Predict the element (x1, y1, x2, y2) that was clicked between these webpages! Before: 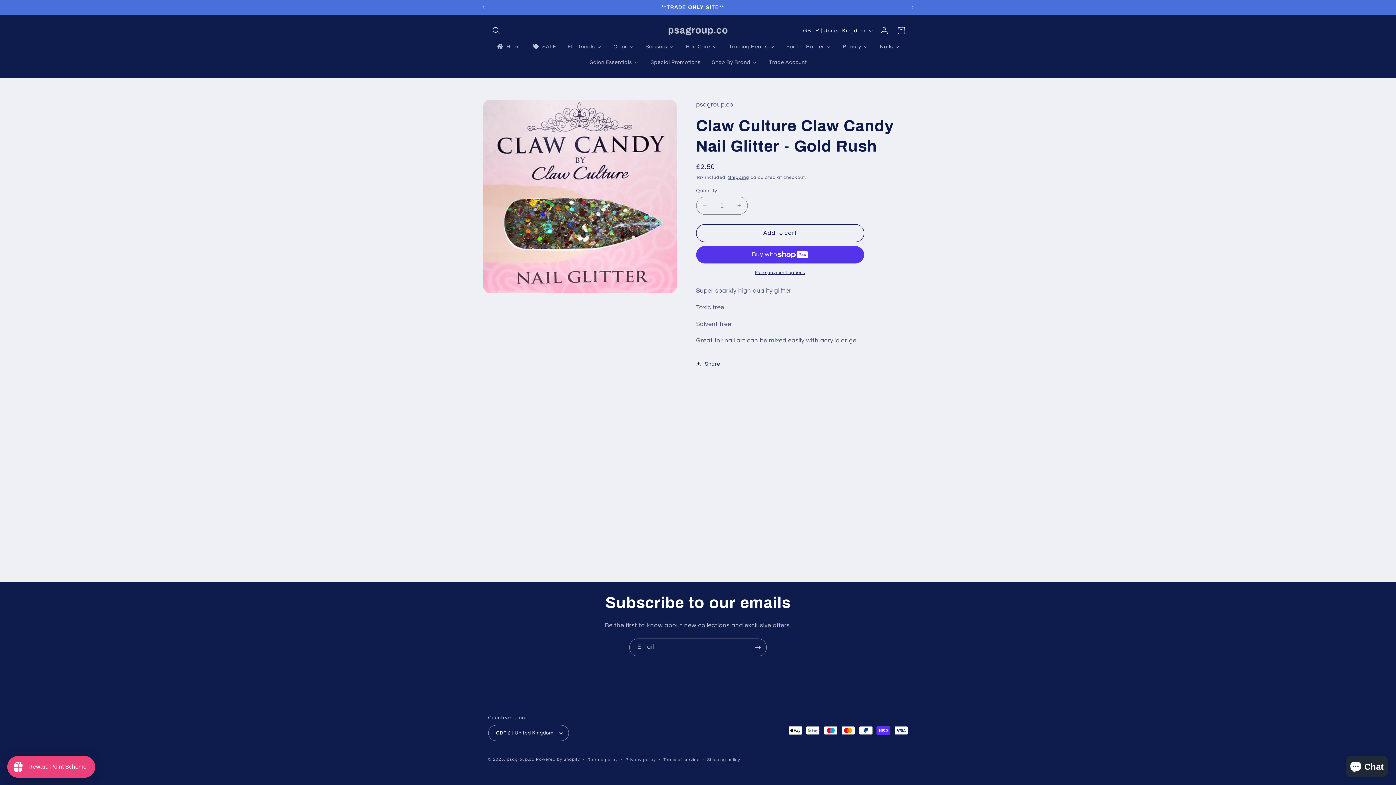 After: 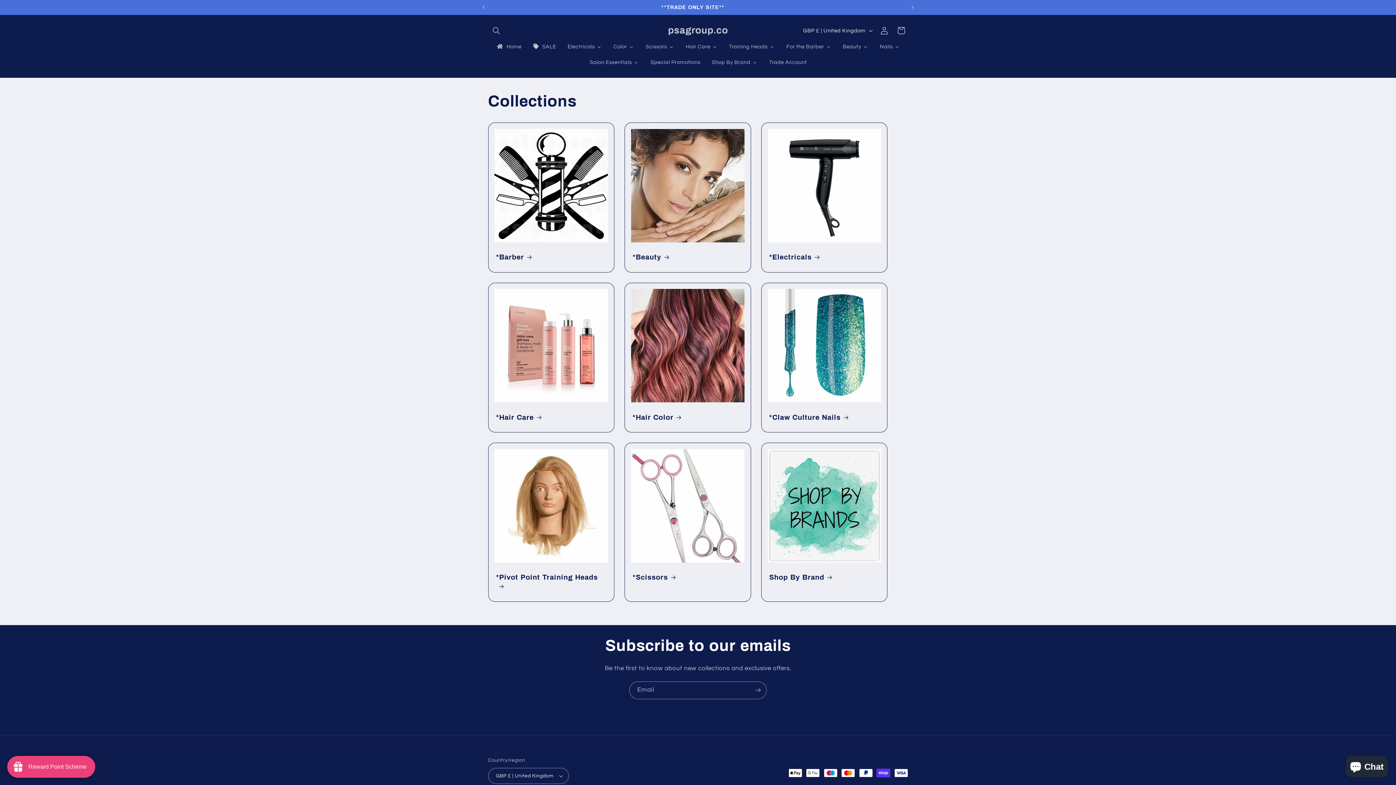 Action: bbox: (490, 38, 527, 54) label: Home